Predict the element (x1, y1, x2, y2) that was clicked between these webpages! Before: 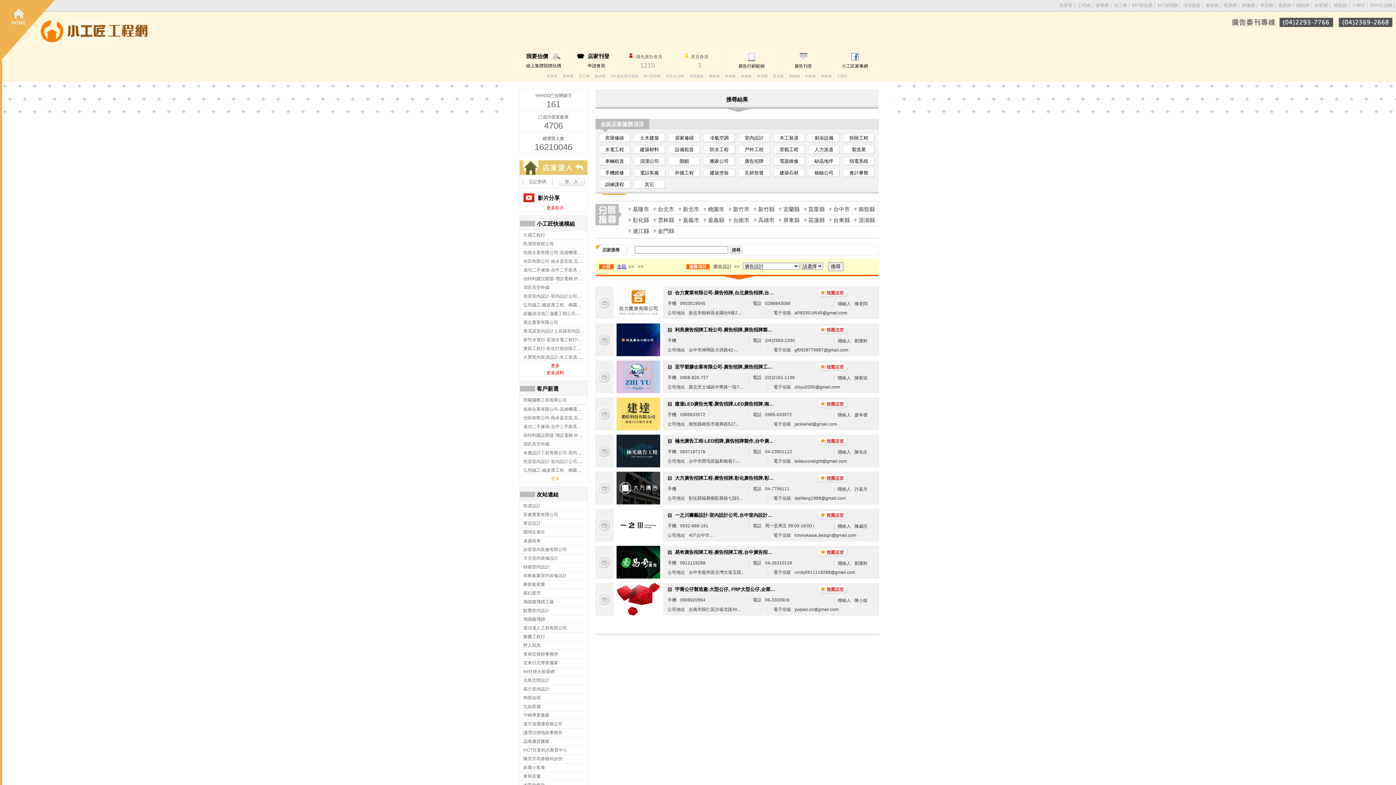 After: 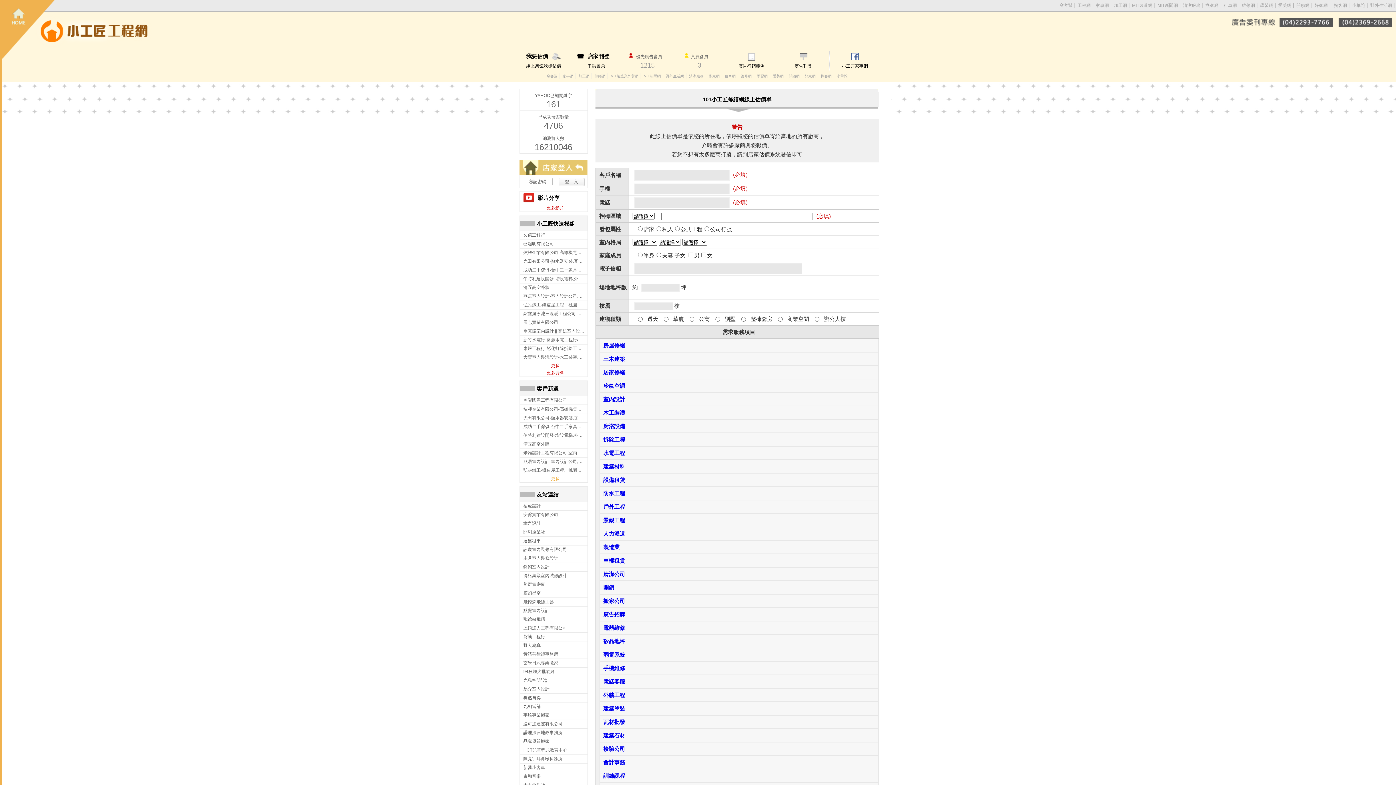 Action: label: 我要估價
線上集體競標估價 bbox: (517, 51, 569, 70)